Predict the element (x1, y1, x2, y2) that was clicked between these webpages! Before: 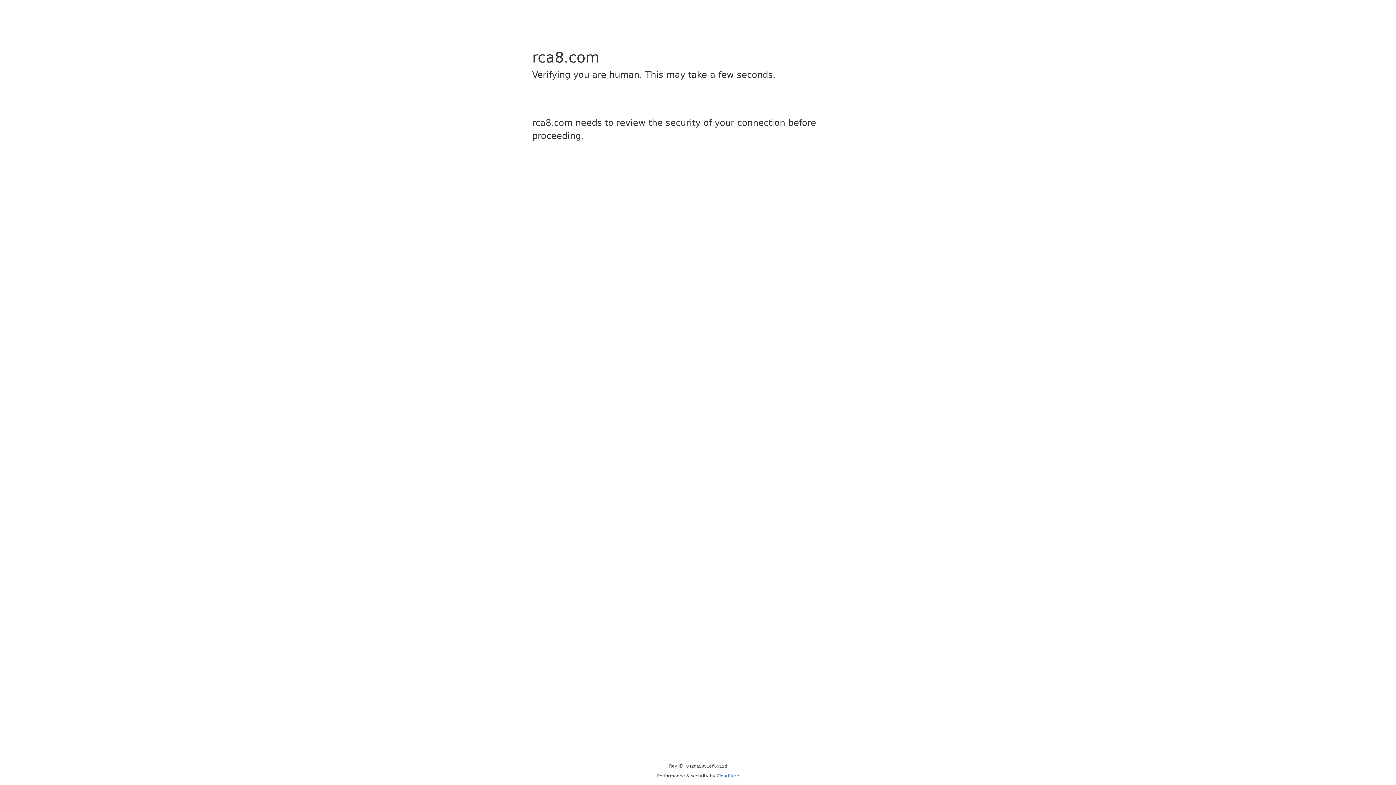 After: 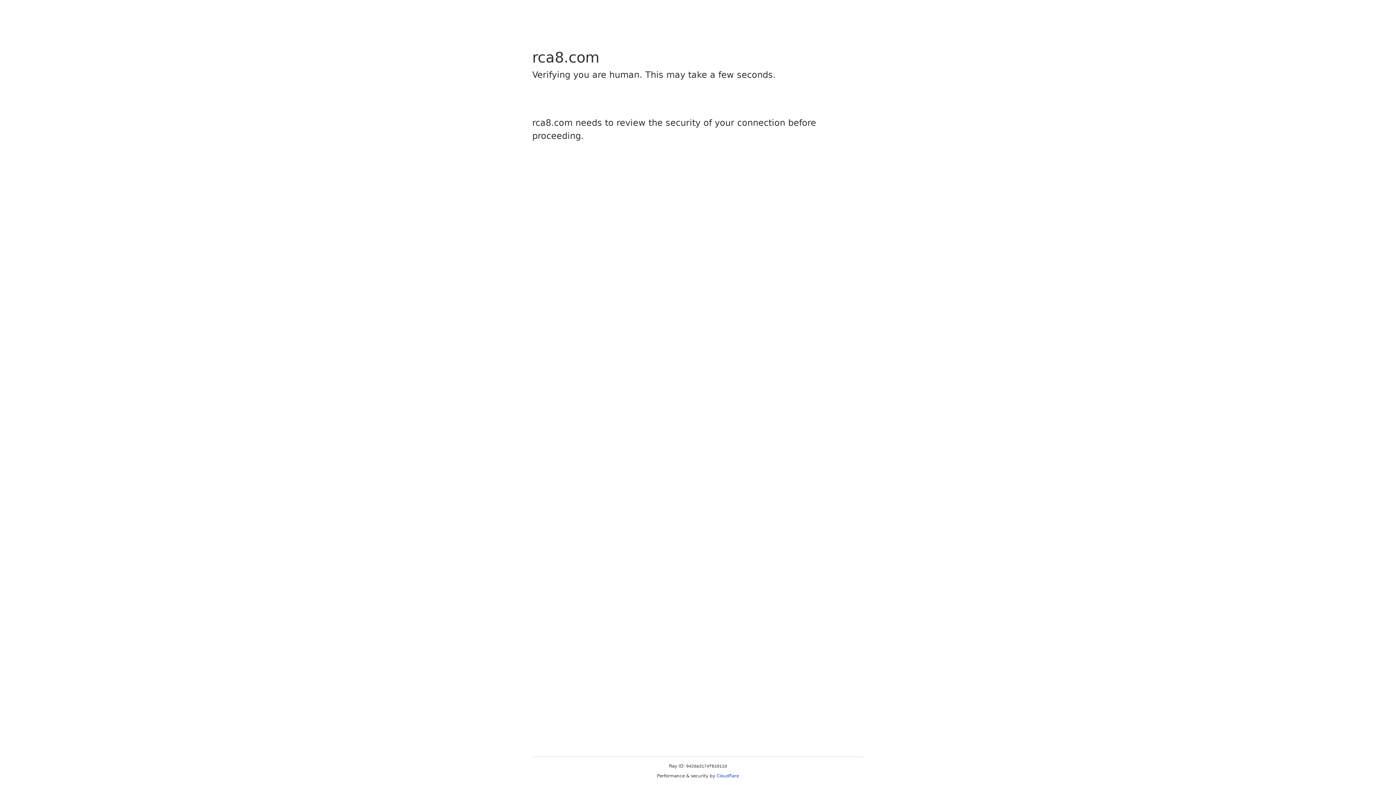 Action: bbox: (716, 773, 739, 778) label: Cloudflare